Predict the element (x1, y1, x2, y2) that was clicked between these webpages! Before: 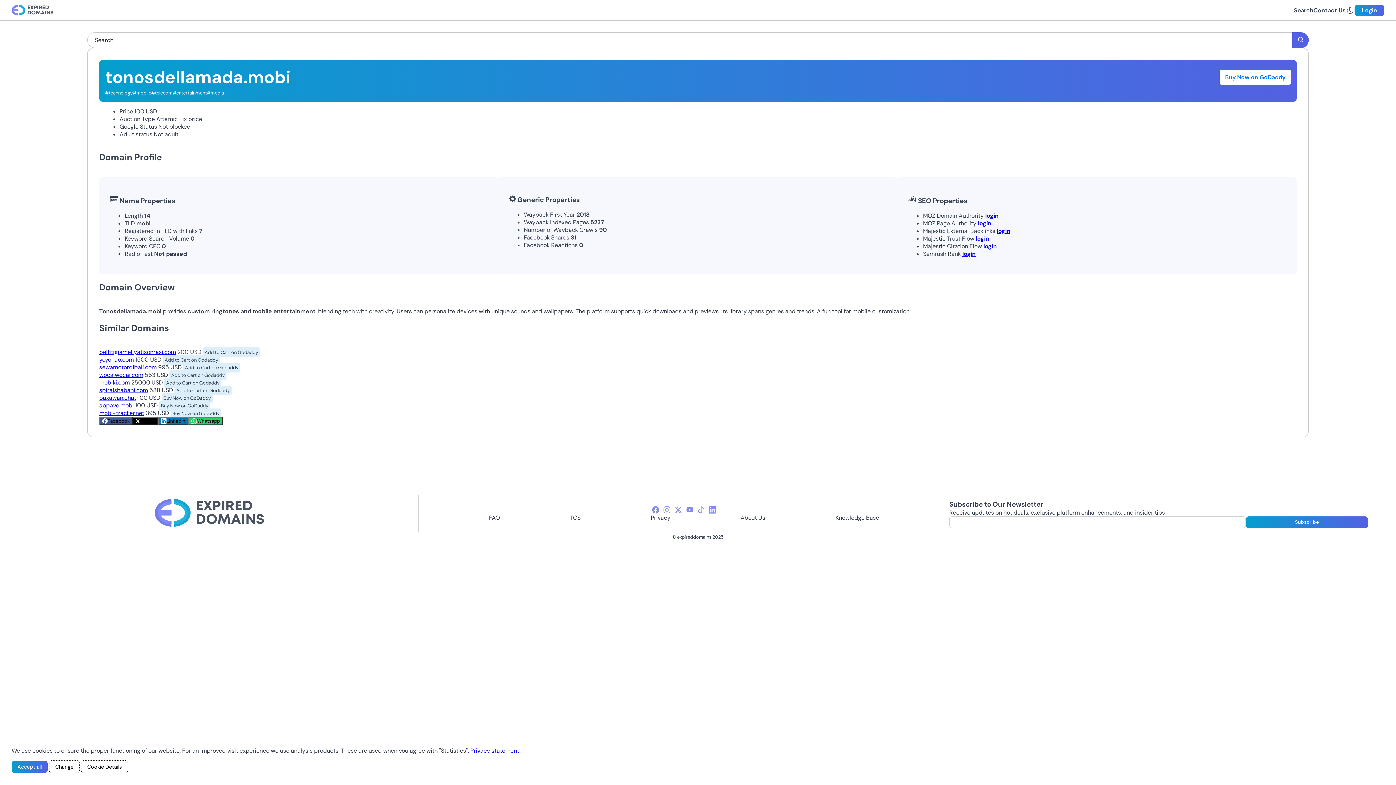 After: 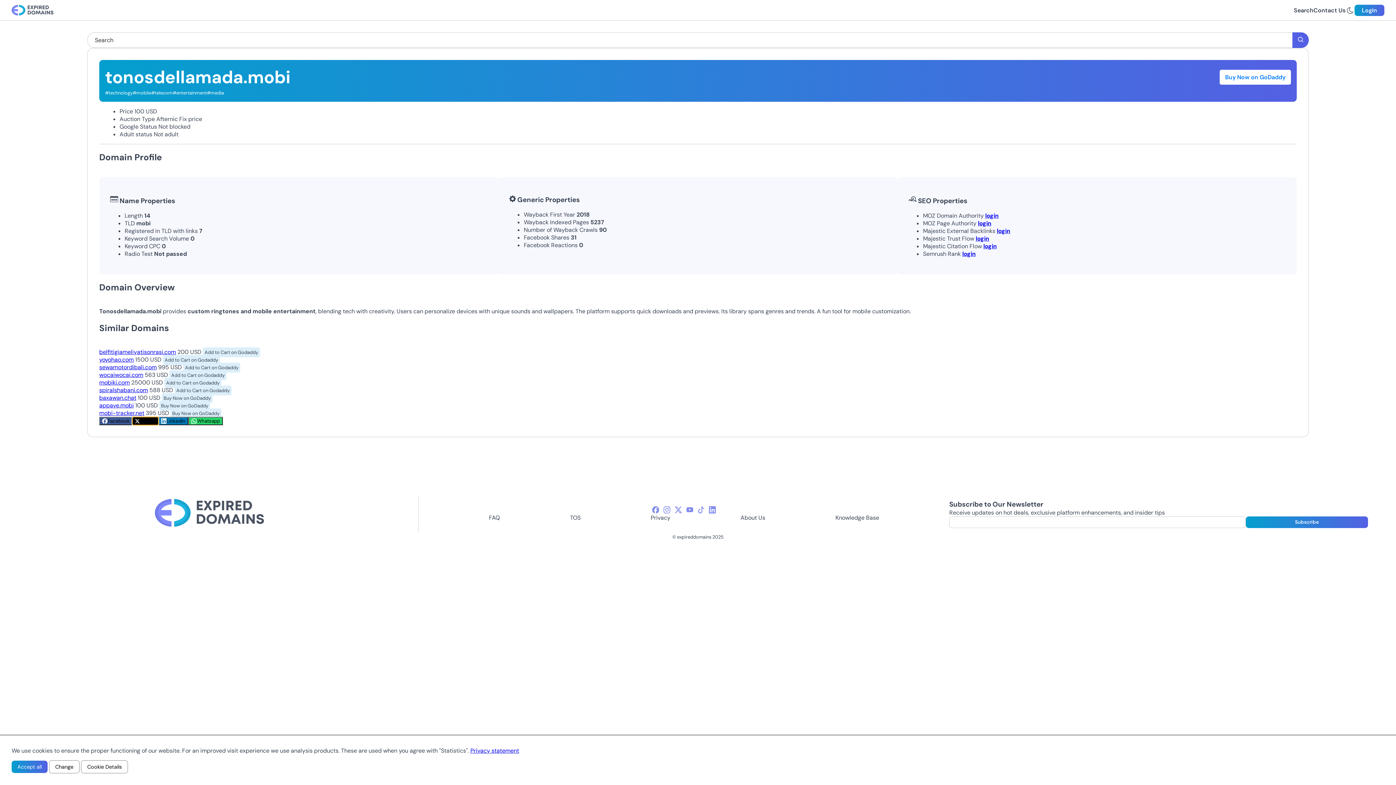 Action: label: Twitter bbox: (132, 417, 158, 425)